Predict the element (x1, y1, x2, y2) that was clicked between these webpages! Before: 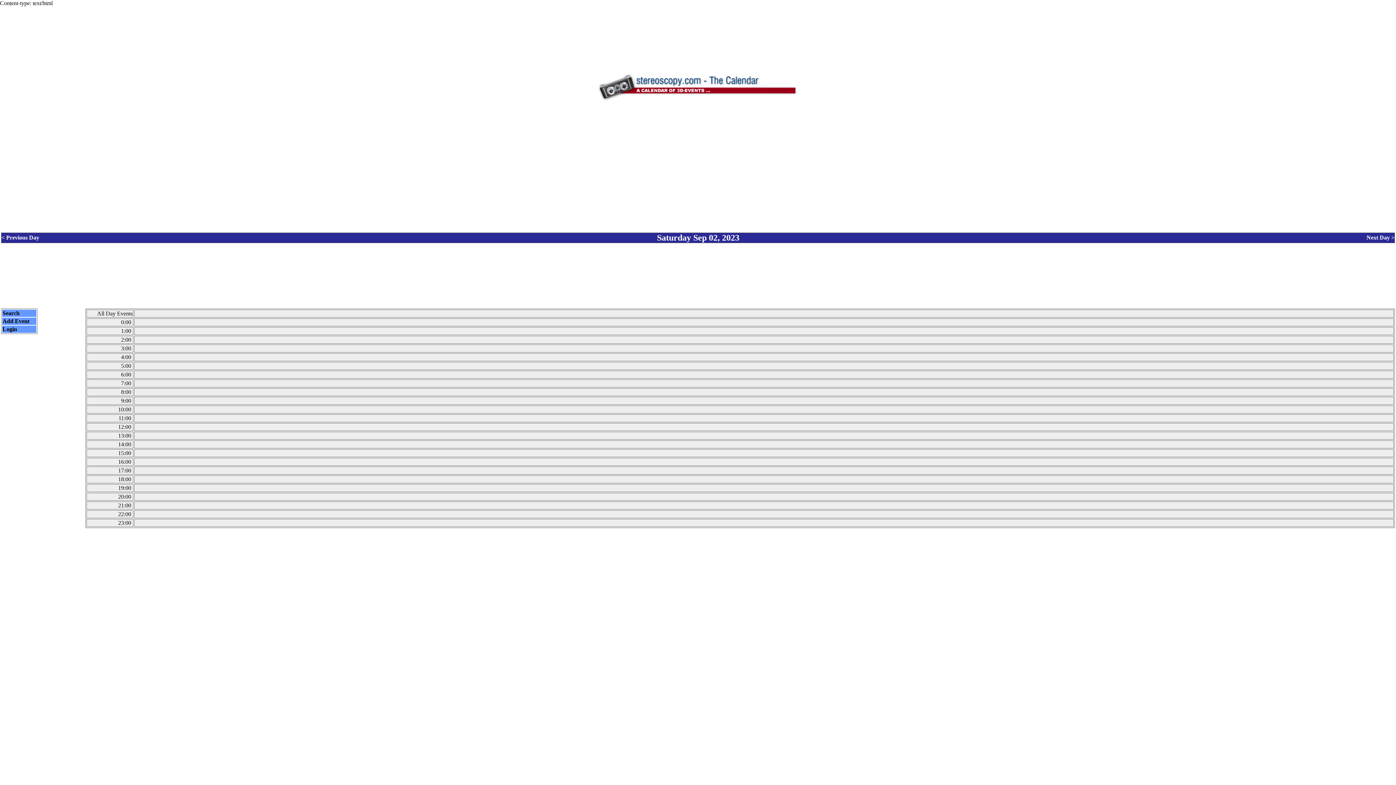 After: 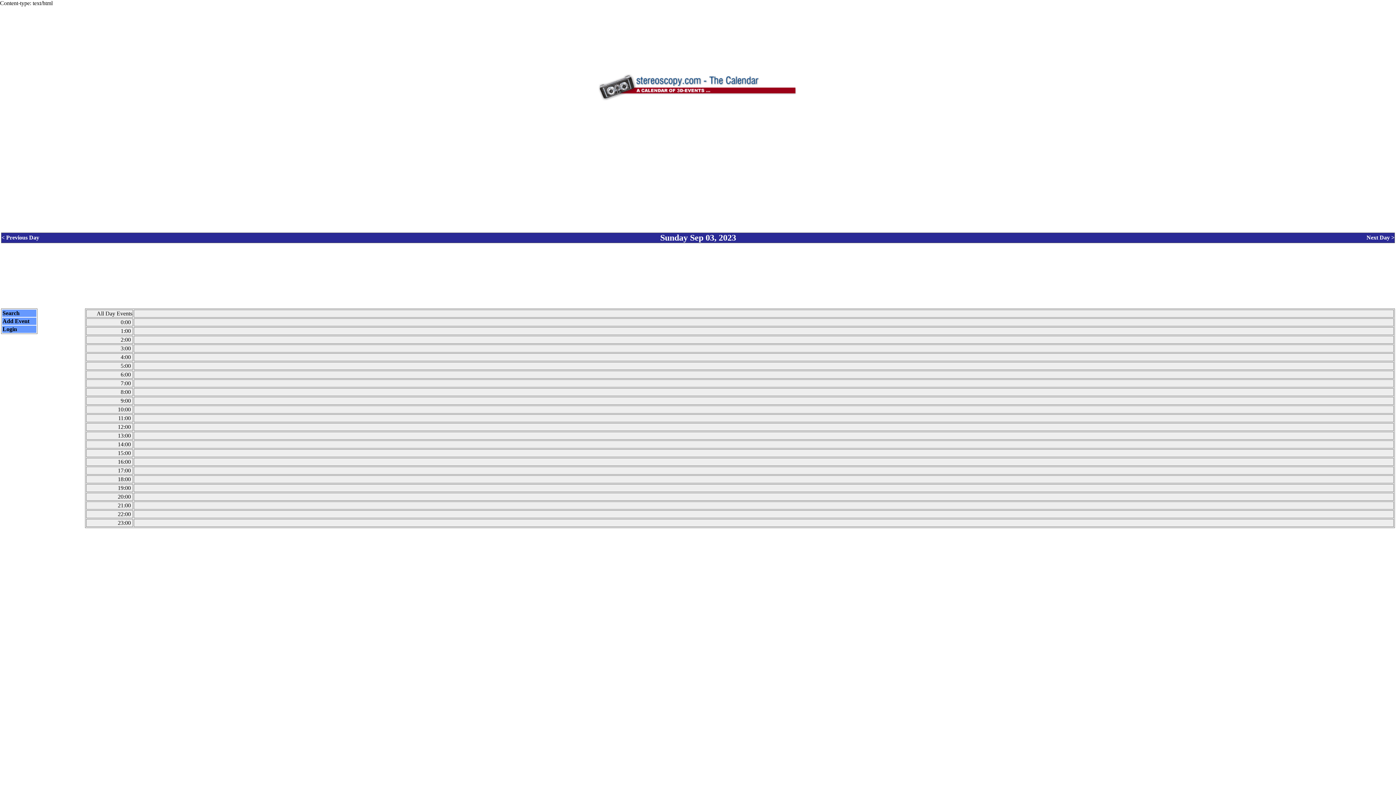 Action: label: Next Day > bbox: (1366, 234, 1394, 240)